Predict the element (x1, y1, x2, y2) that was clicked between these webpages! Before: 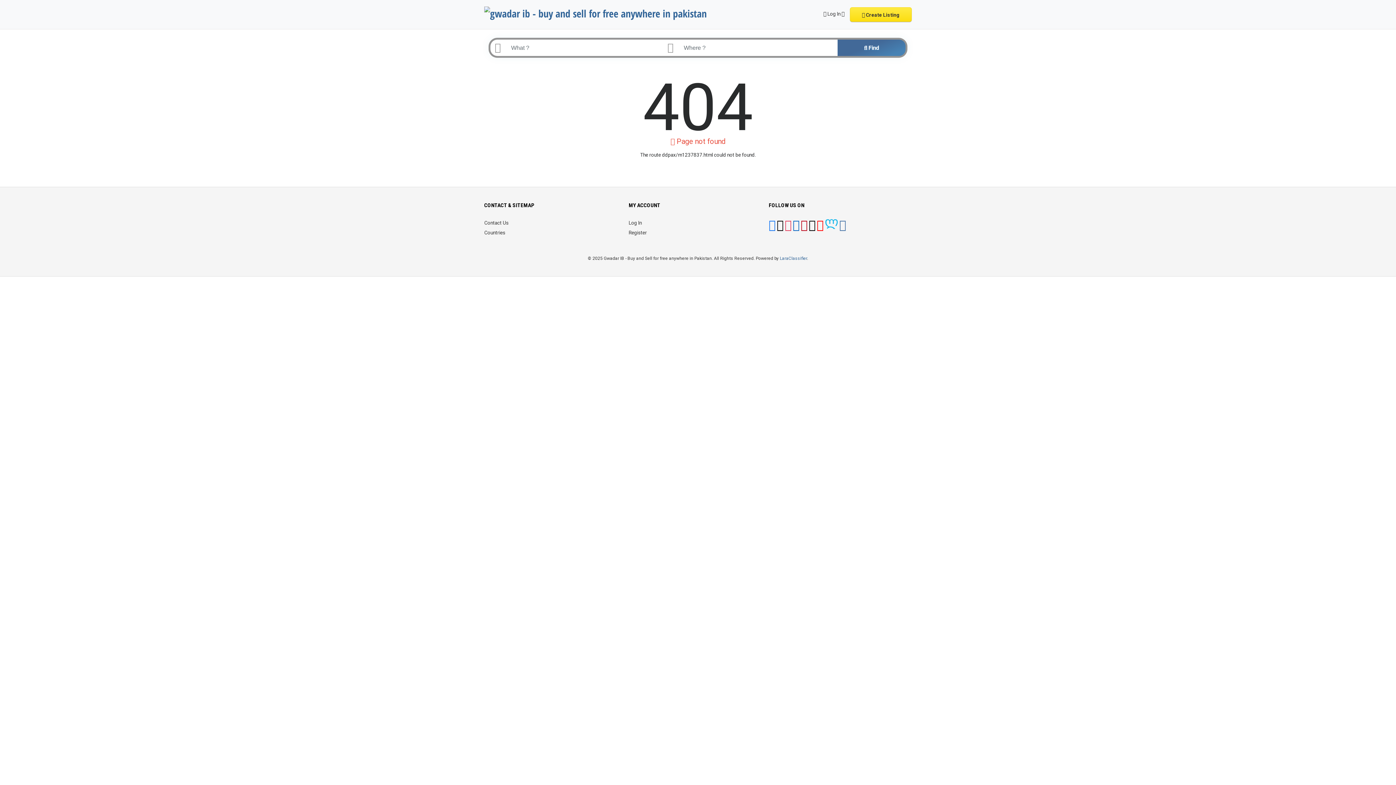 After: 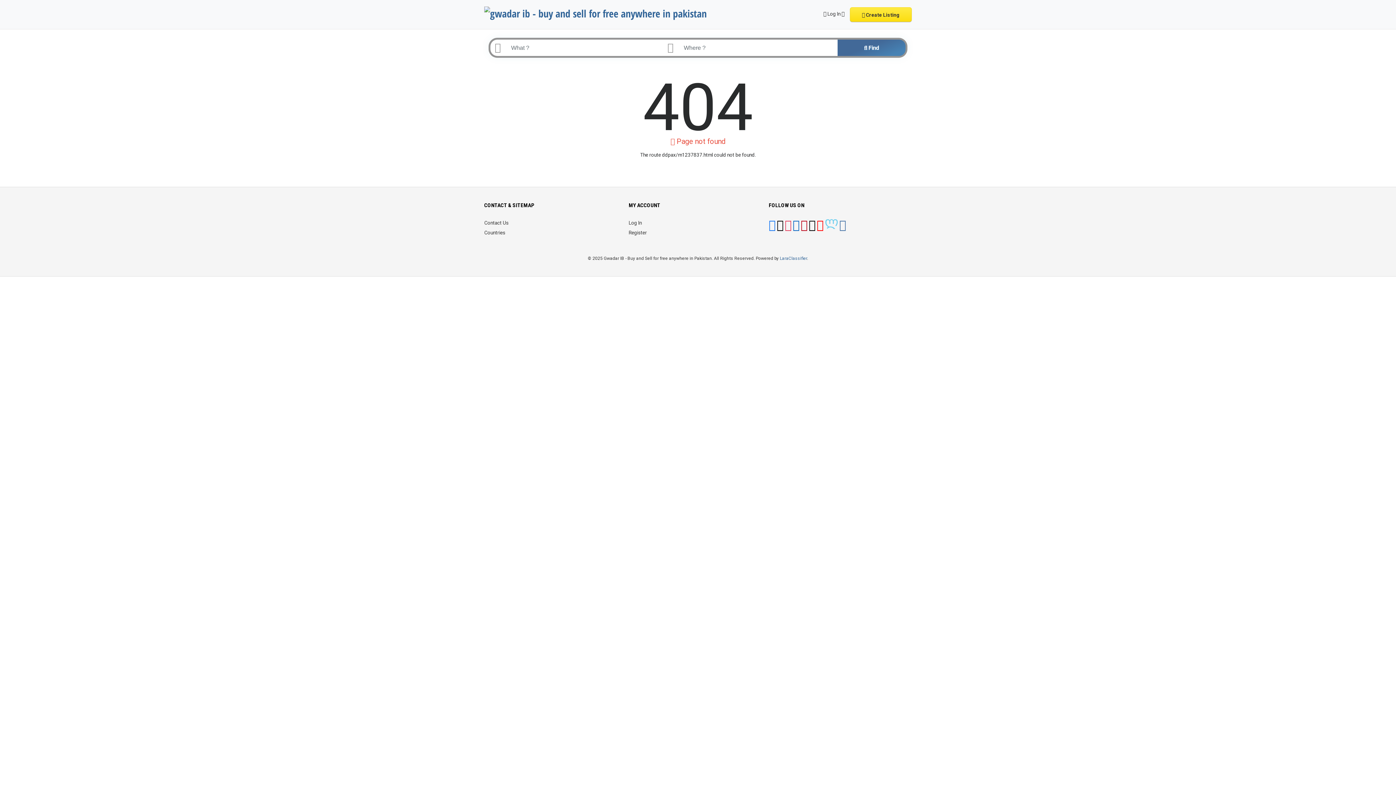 Action: bbox: (824, 224, 838, 230)